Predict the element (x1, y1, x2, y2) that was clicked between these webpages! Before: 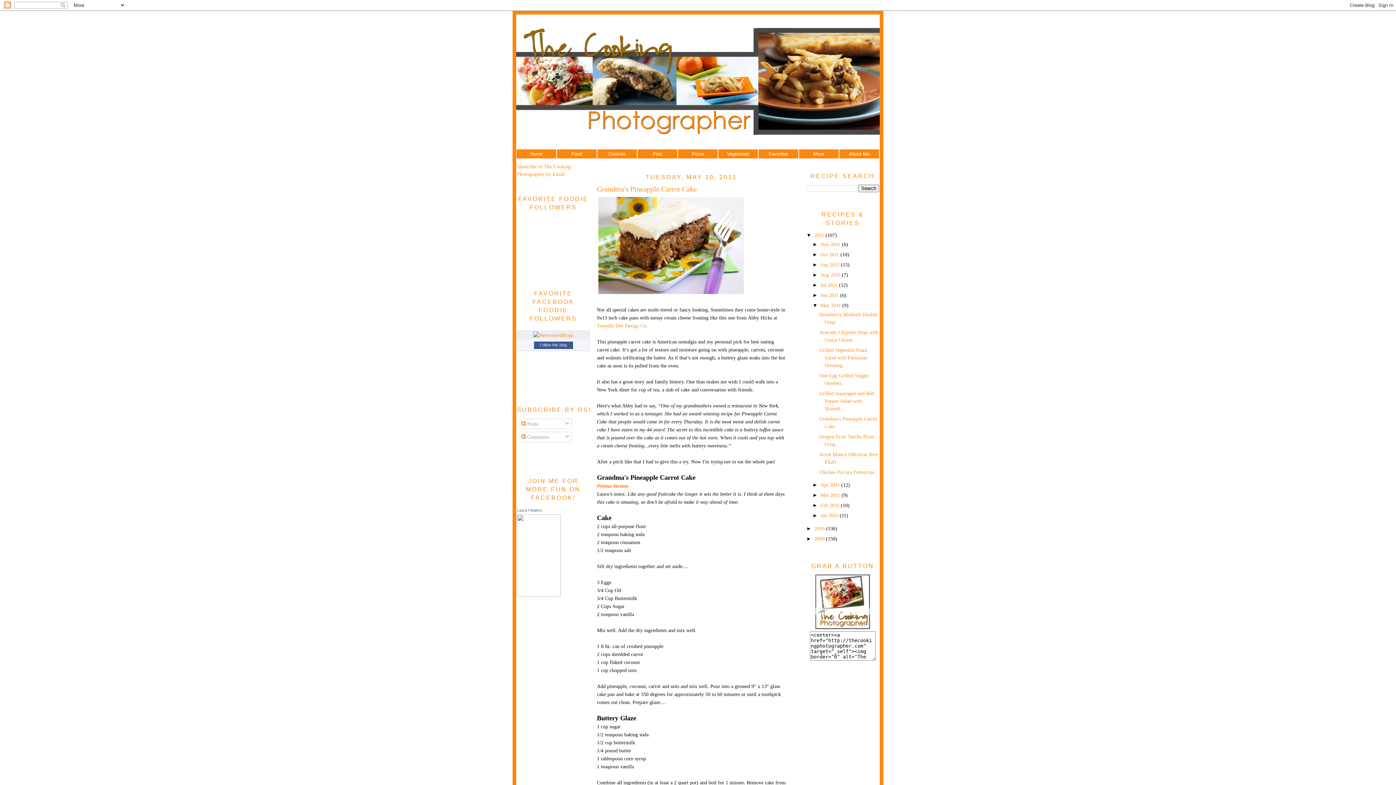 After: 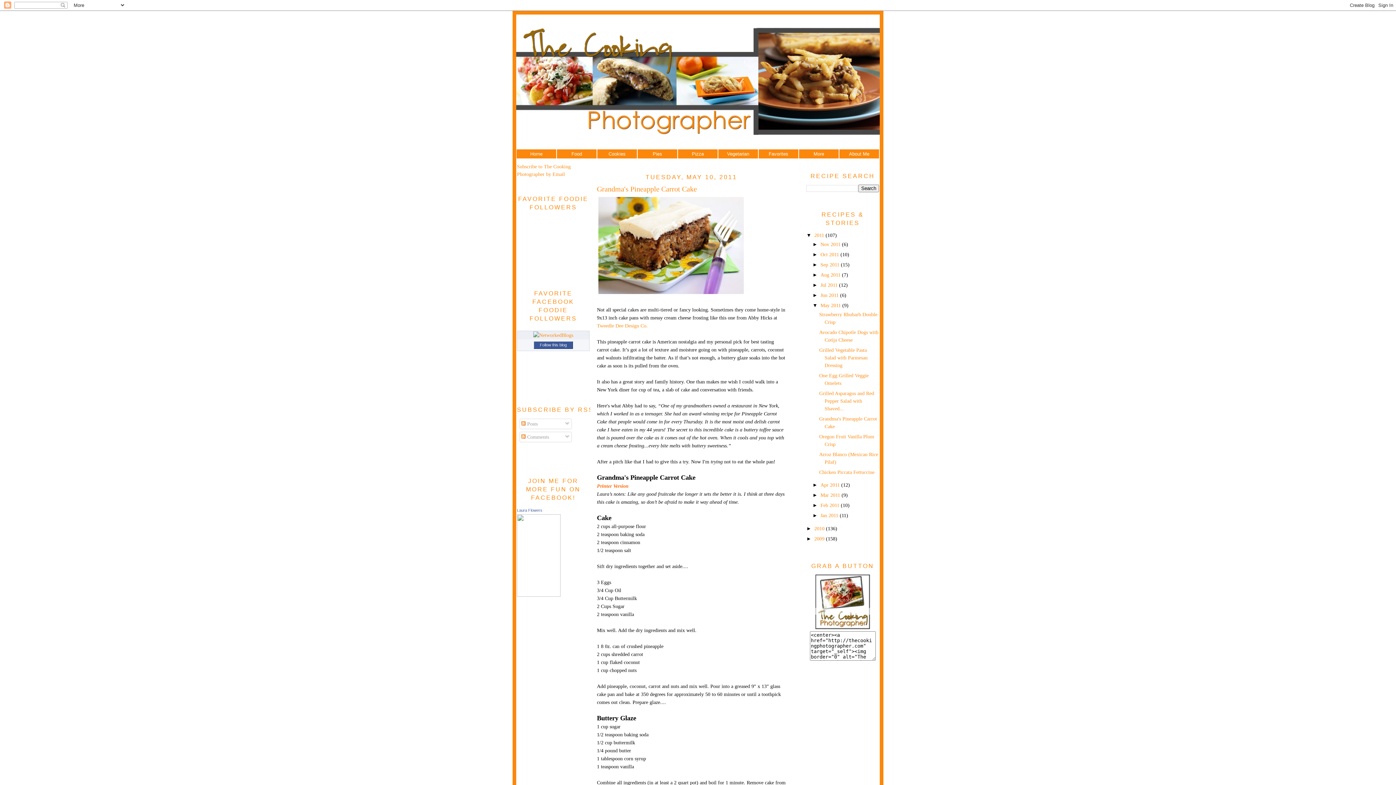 Action: bbox: (798, 149, 839, 158) label: More